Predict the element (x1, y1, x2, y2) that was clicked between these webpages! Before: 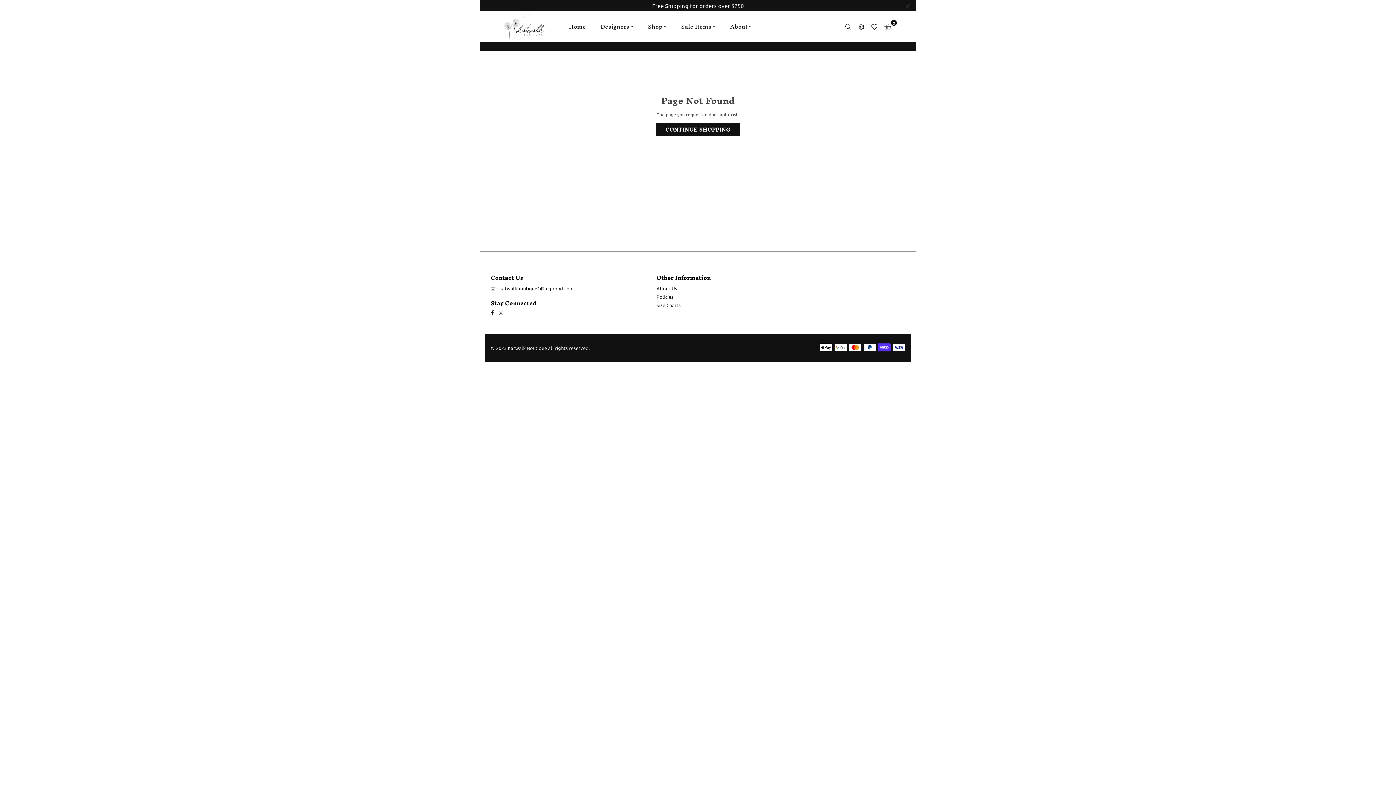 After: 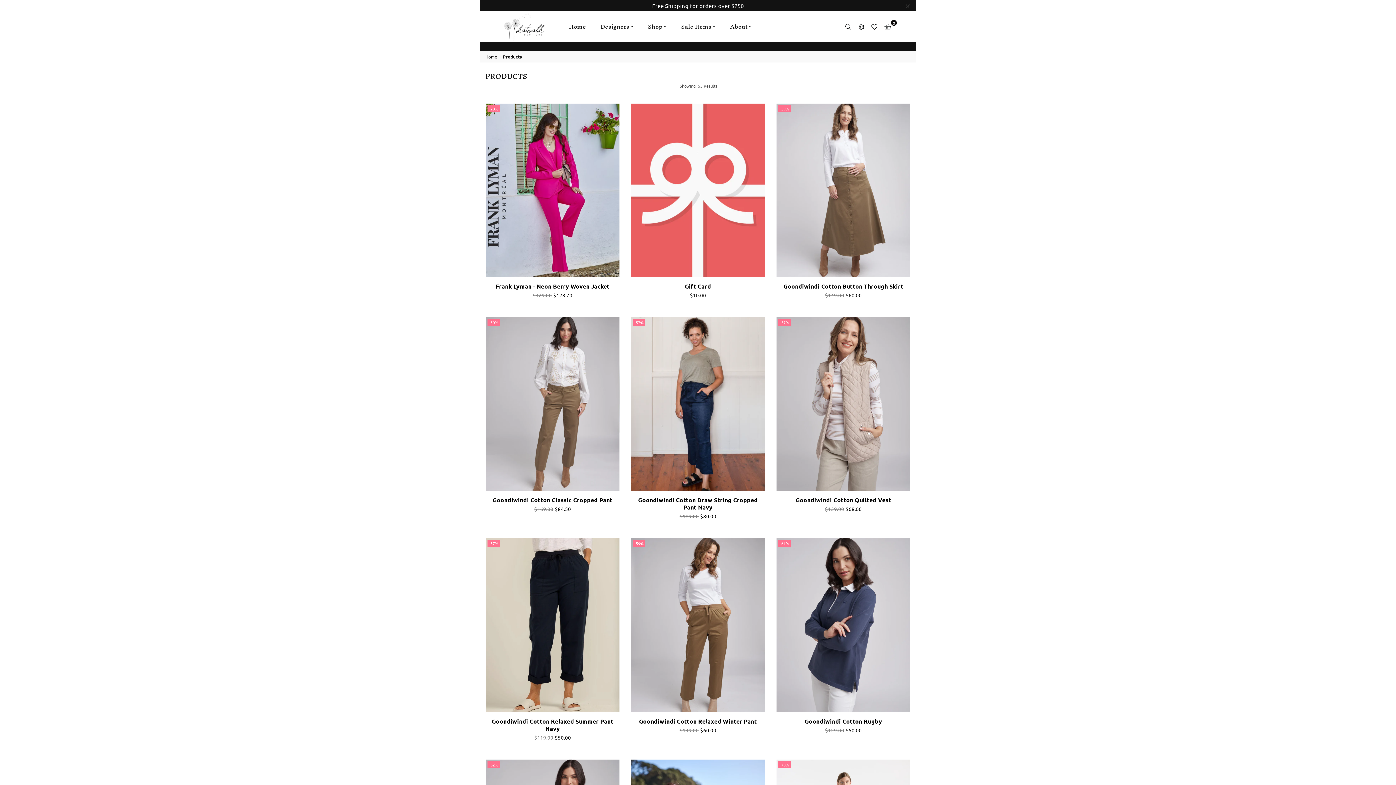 Action: label: Free Shipping for orders over $250 bbox: (480, 0, 916, 11)